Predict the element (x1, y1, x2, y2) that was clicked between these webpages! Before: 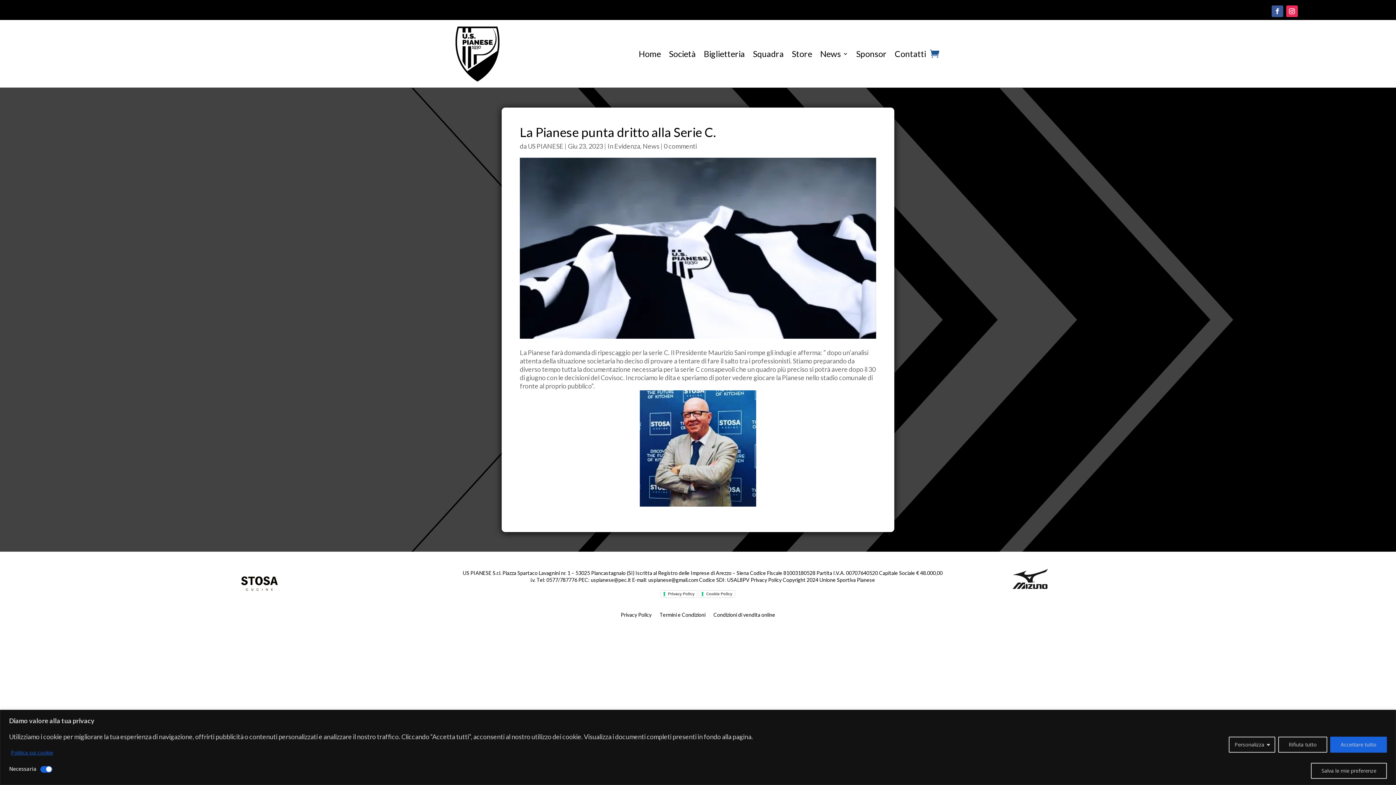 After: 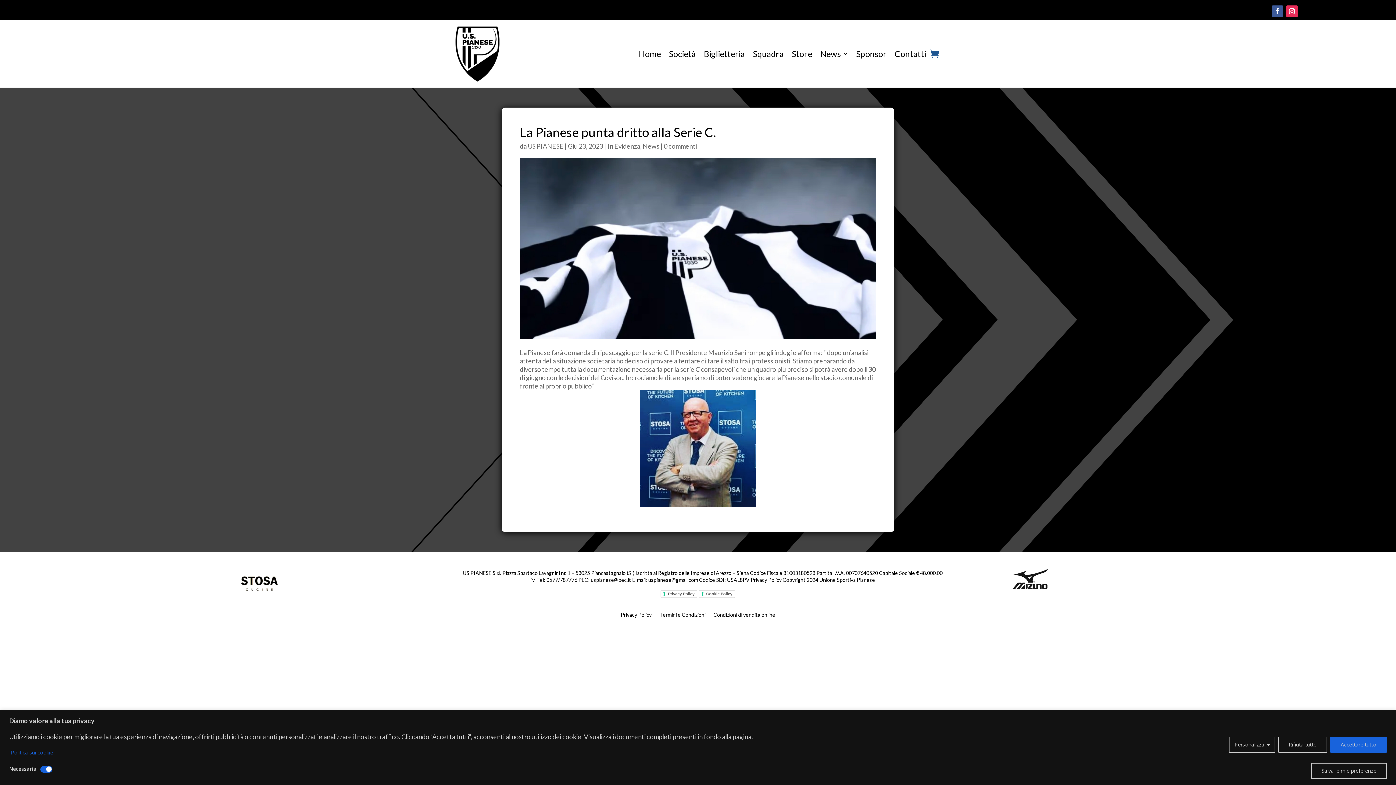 Action: label: 0 commenti bbox: (664, 142, 697, 150)